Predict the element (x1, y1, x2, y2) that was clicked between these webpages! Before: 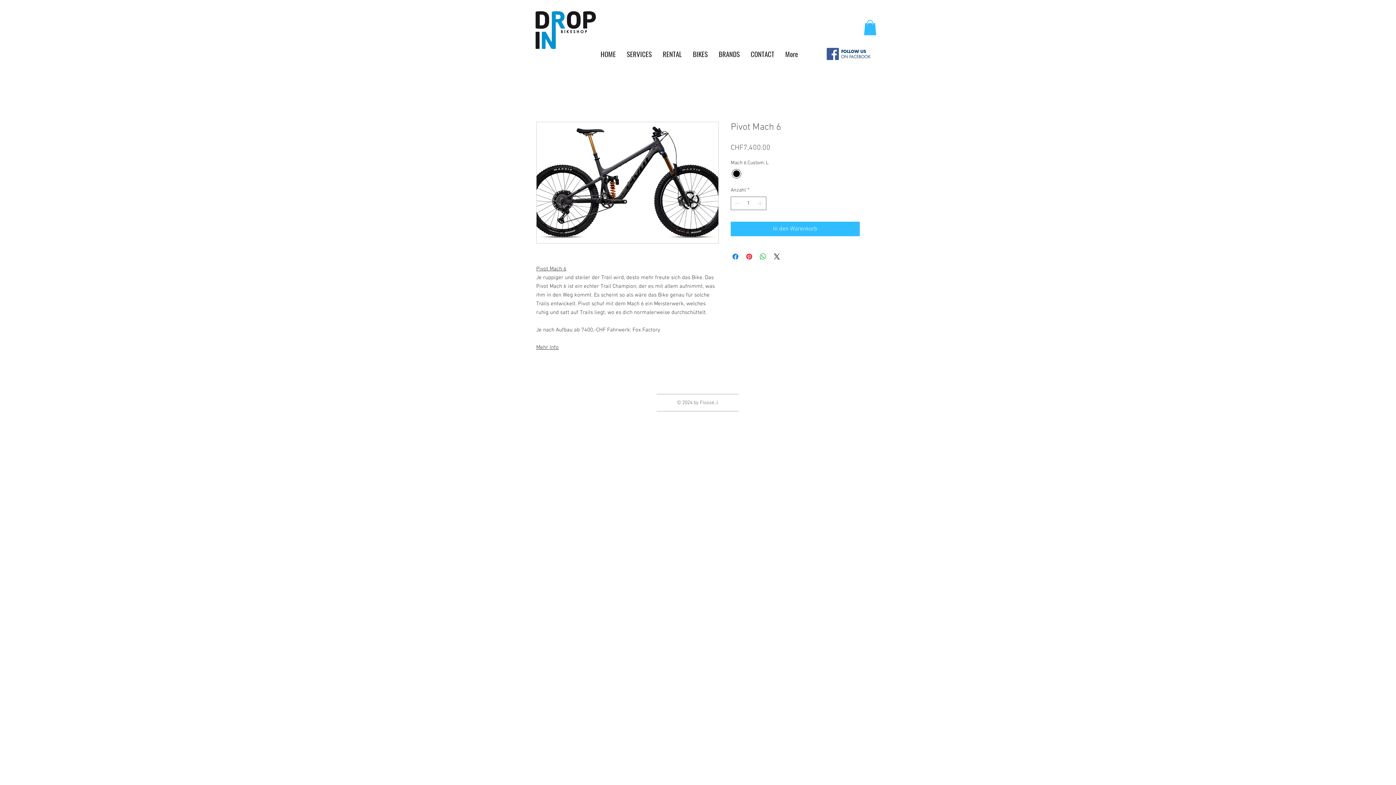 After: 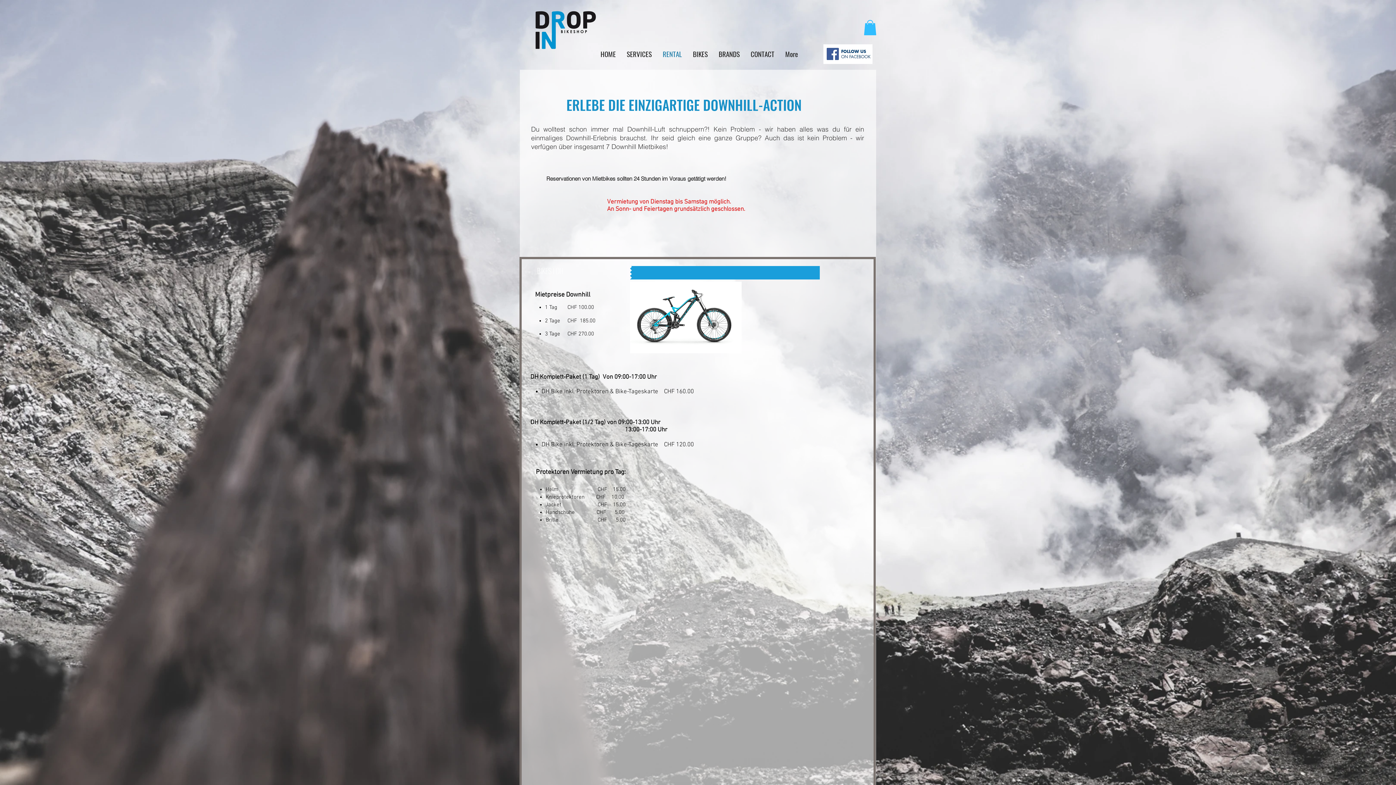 Action: bbox: (657, 48, 687, 59) label: RENTAL